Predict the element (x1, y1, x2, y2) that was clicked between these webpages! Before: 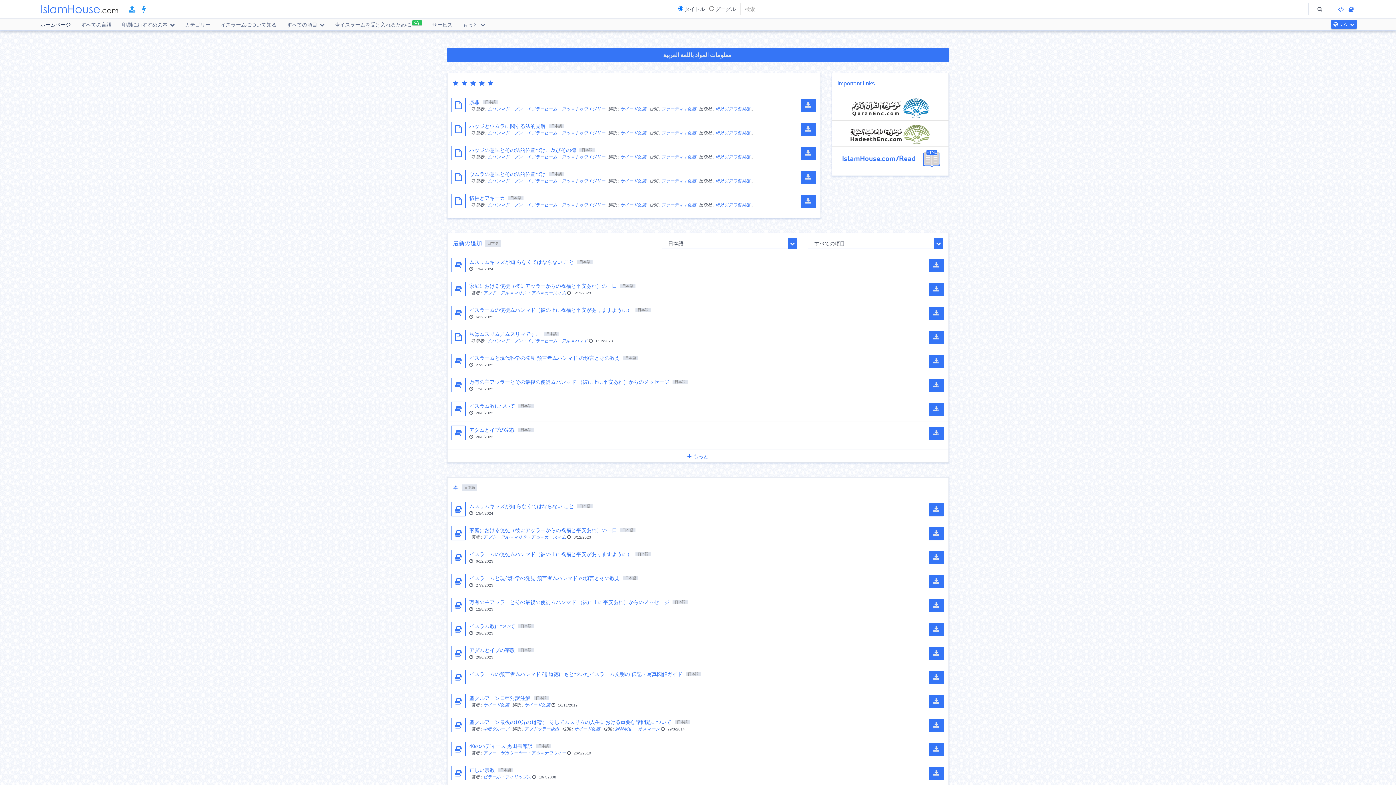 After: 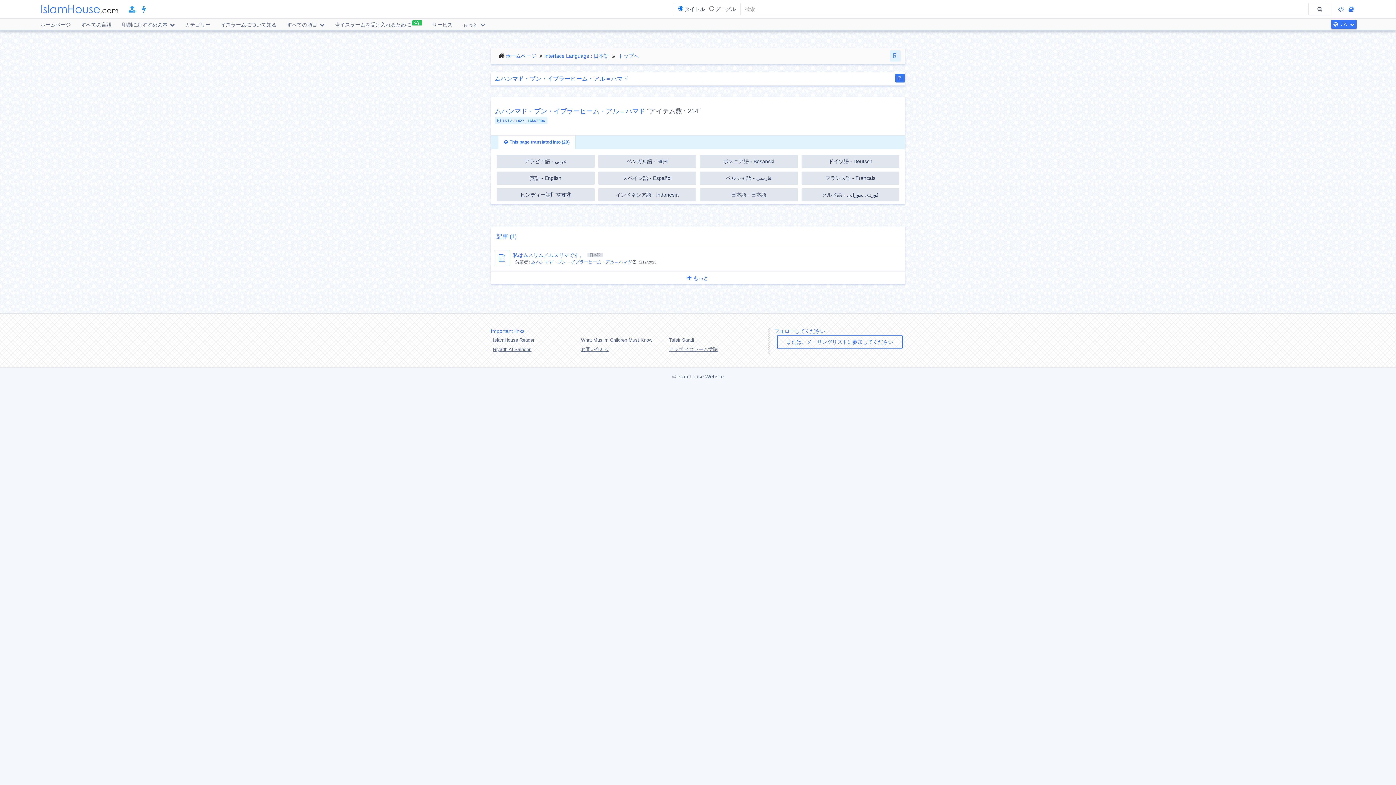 Action: label: ムハンマド・ブン・イブラーヒーム・アル＝ハマド bbox: (487, 338, 588, 343)